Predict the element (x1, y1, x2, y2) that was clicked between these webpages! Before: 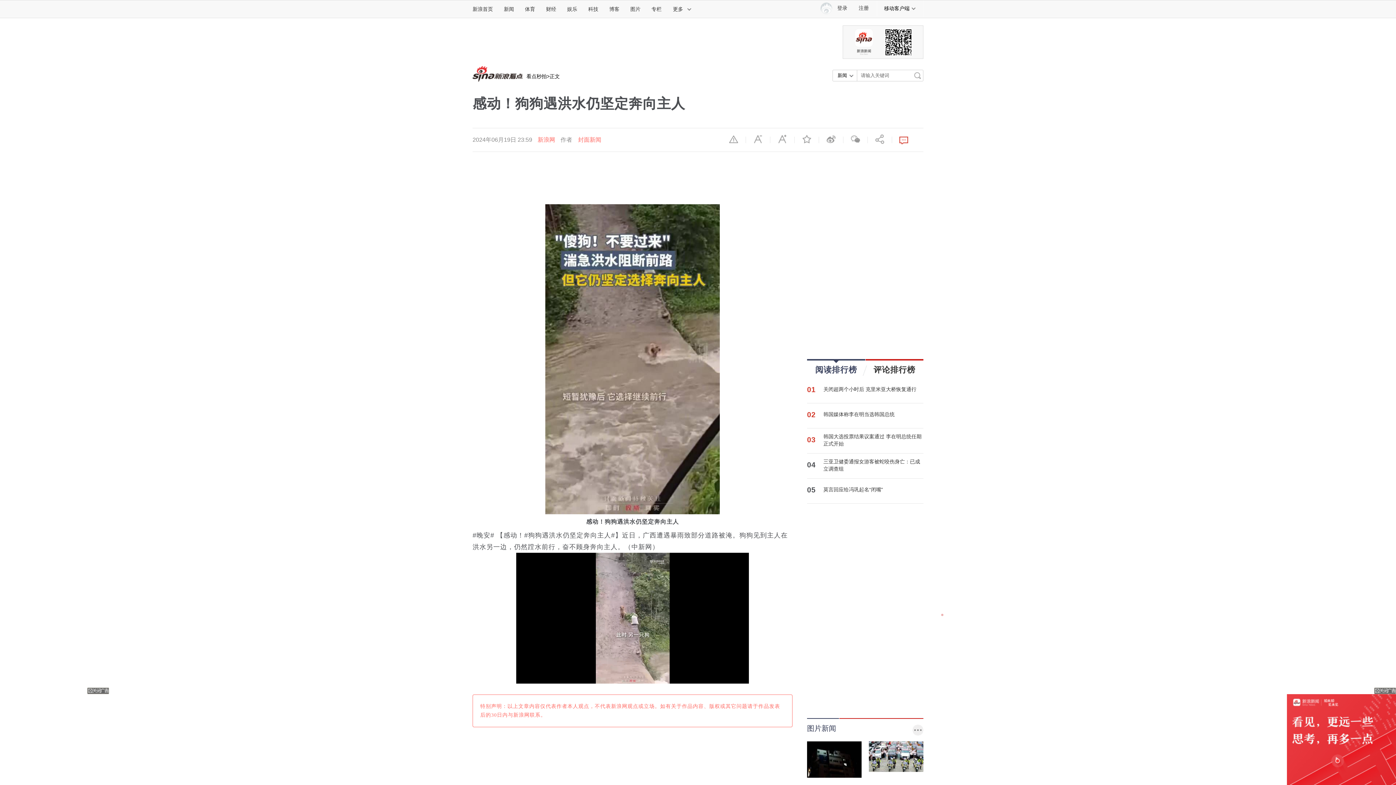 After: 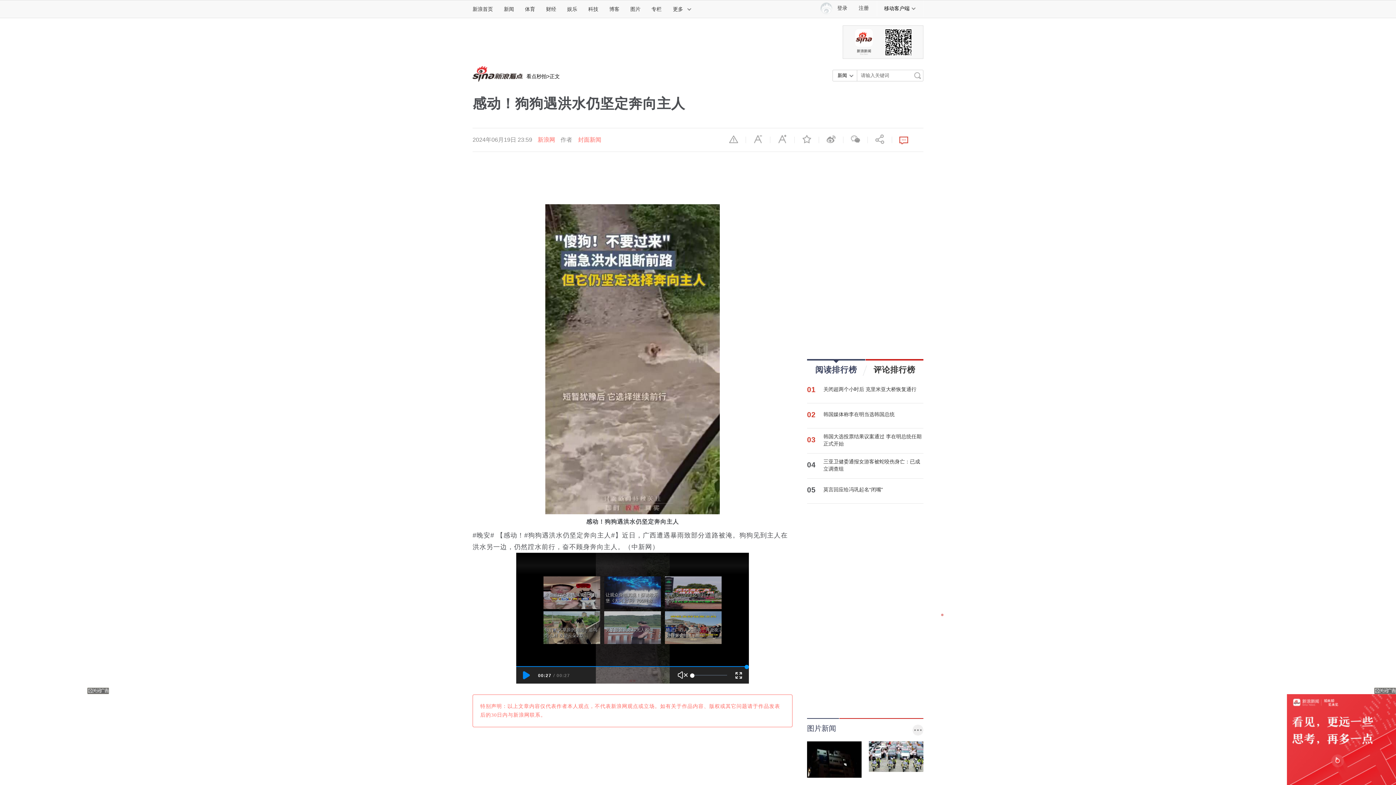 Action: label: 注册 bbox: (855, 0, 877, 16)